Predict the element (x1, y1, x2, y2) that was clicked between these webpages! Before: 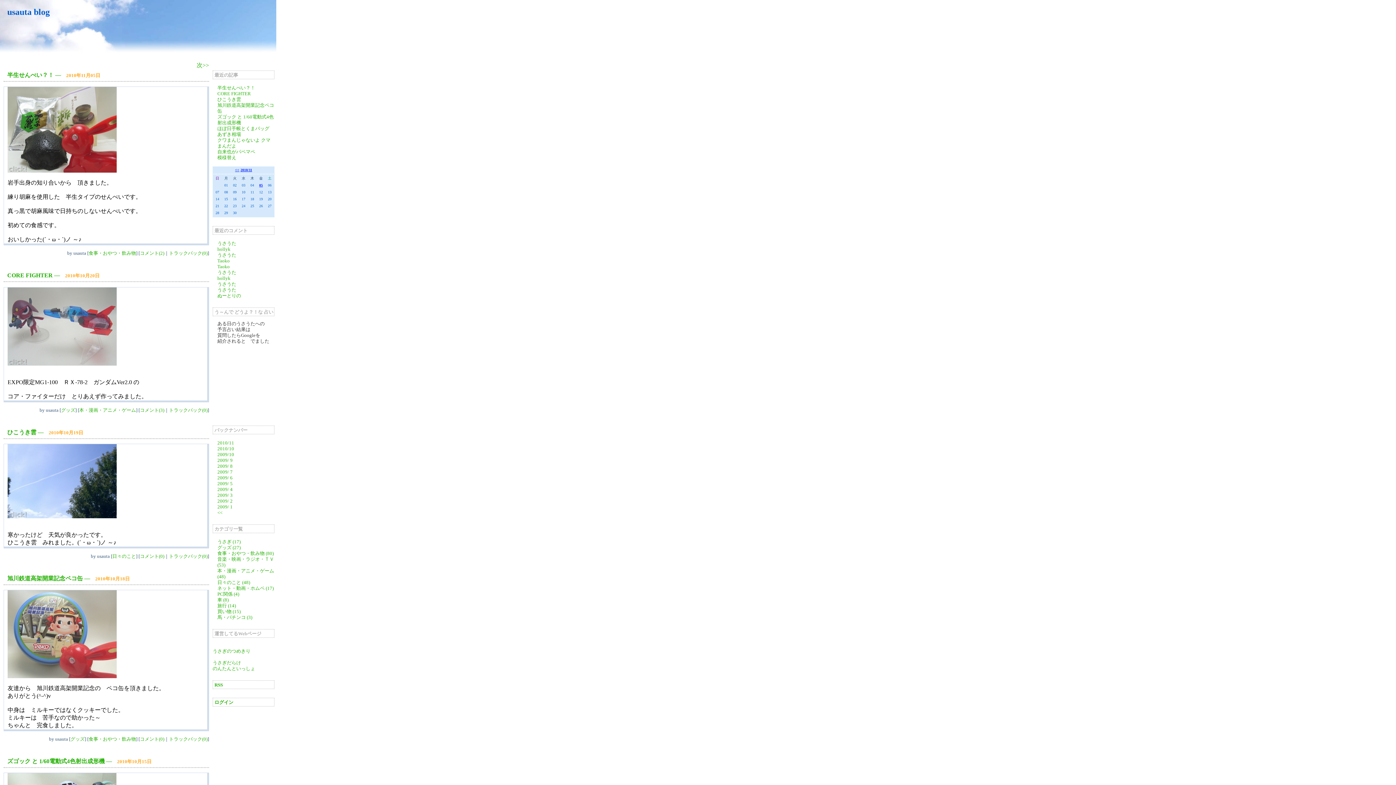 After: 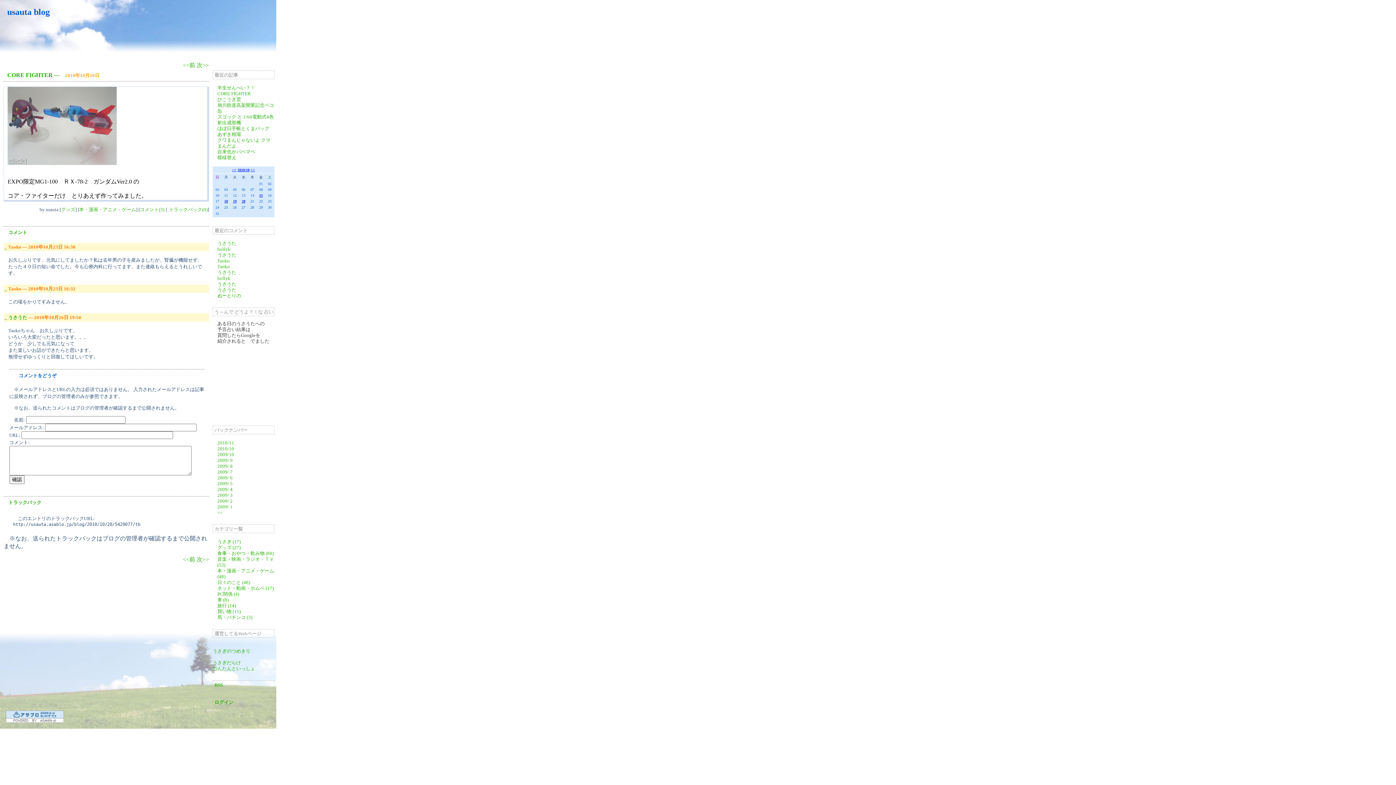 Action: bbox: (7, 272, 52, 278) label: CORE FIGHTER